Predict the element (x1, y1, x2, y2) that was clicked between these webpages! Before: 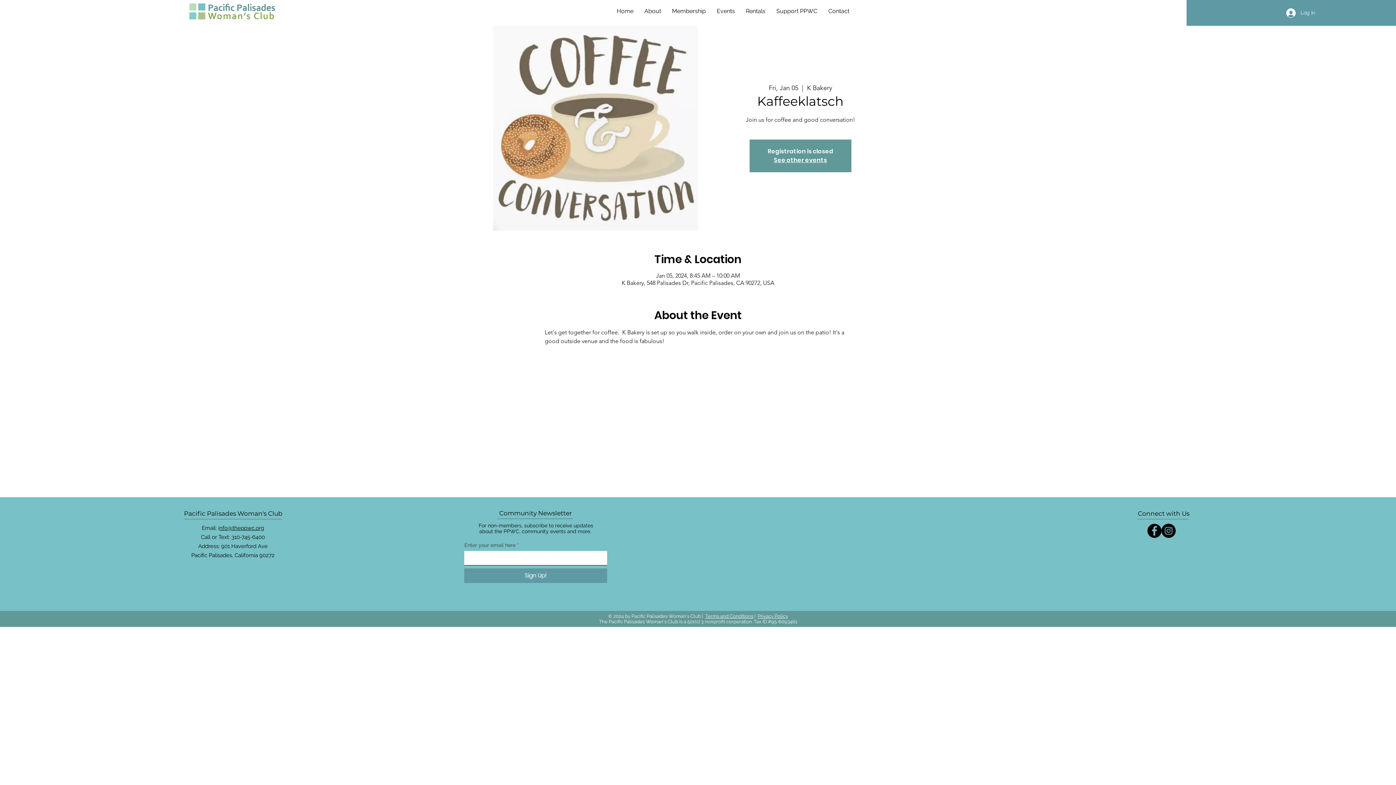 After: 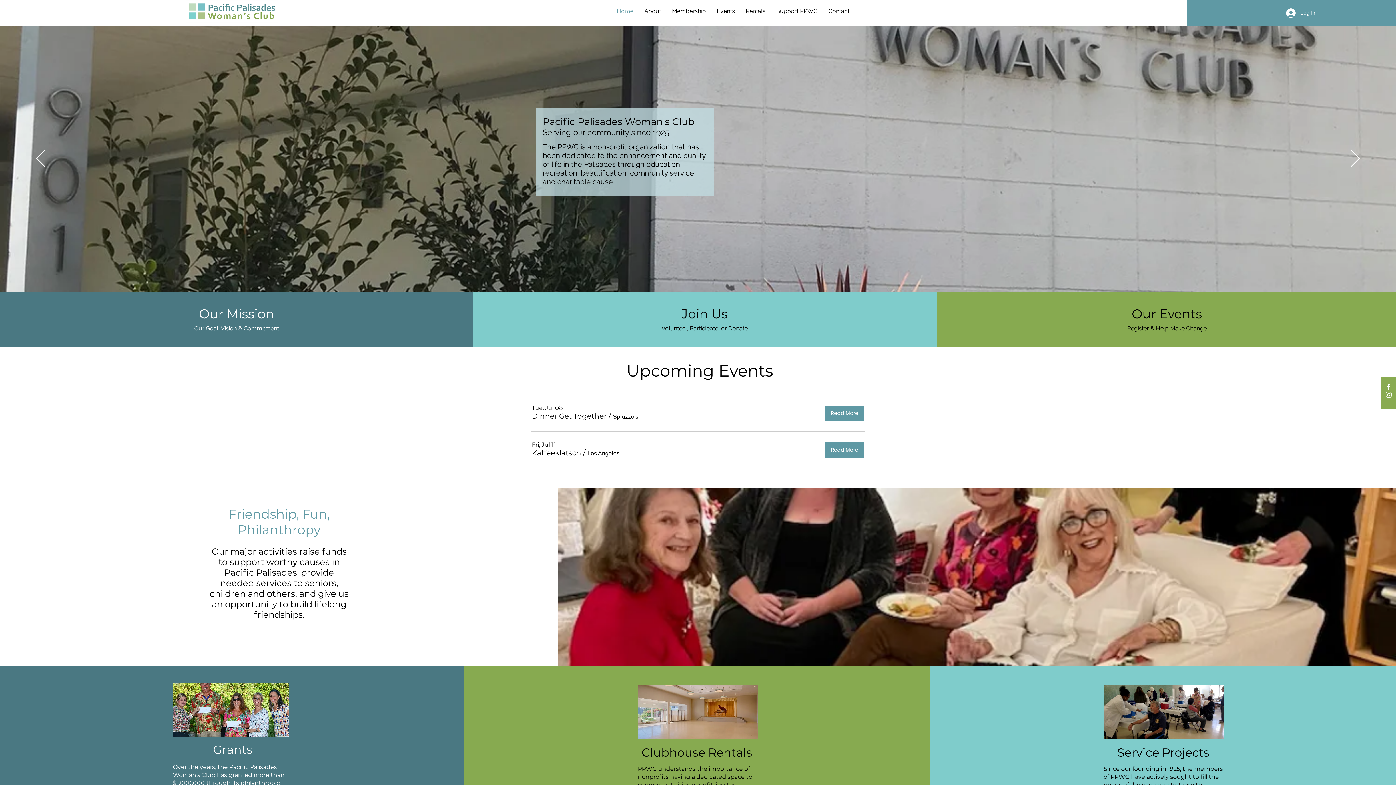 Action: label: Home bbox: (611, 4, 639, 18)